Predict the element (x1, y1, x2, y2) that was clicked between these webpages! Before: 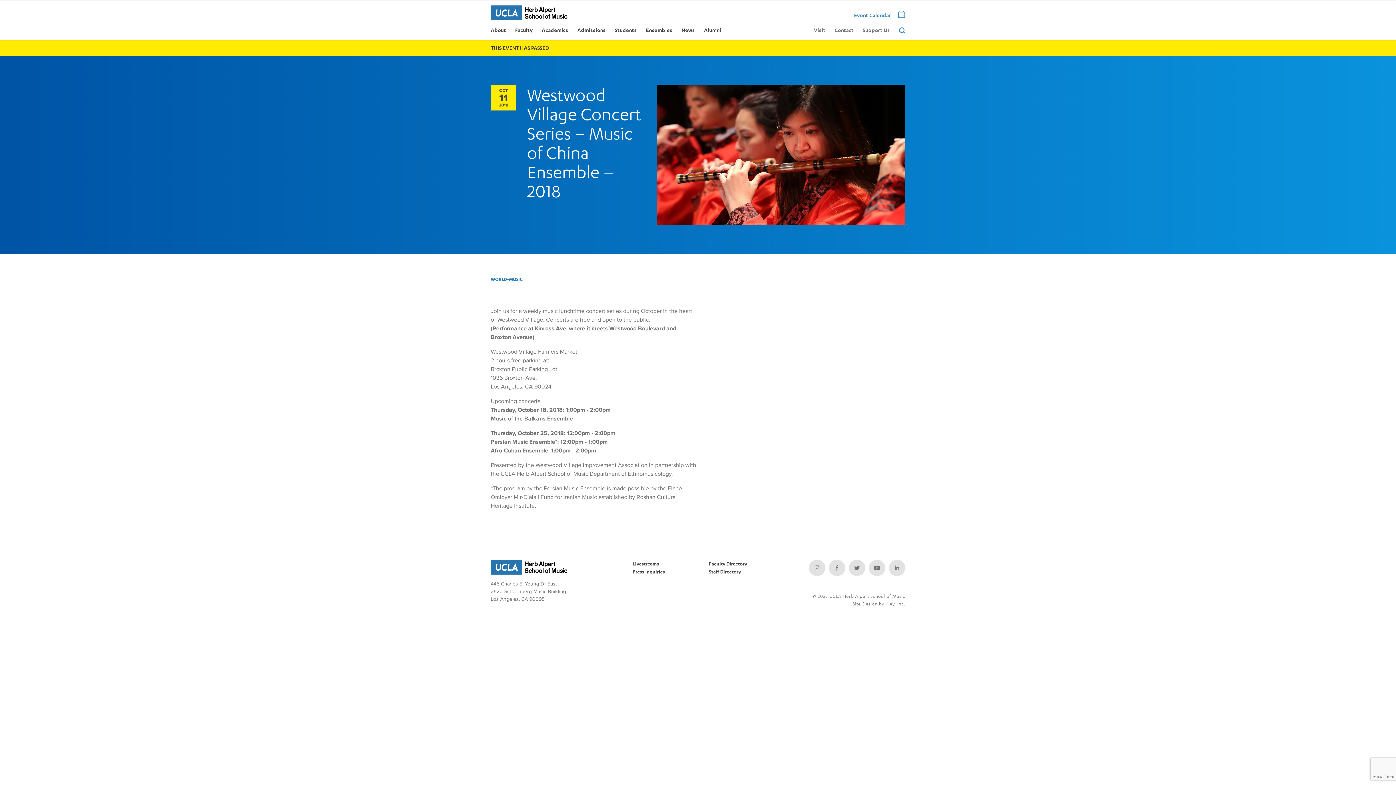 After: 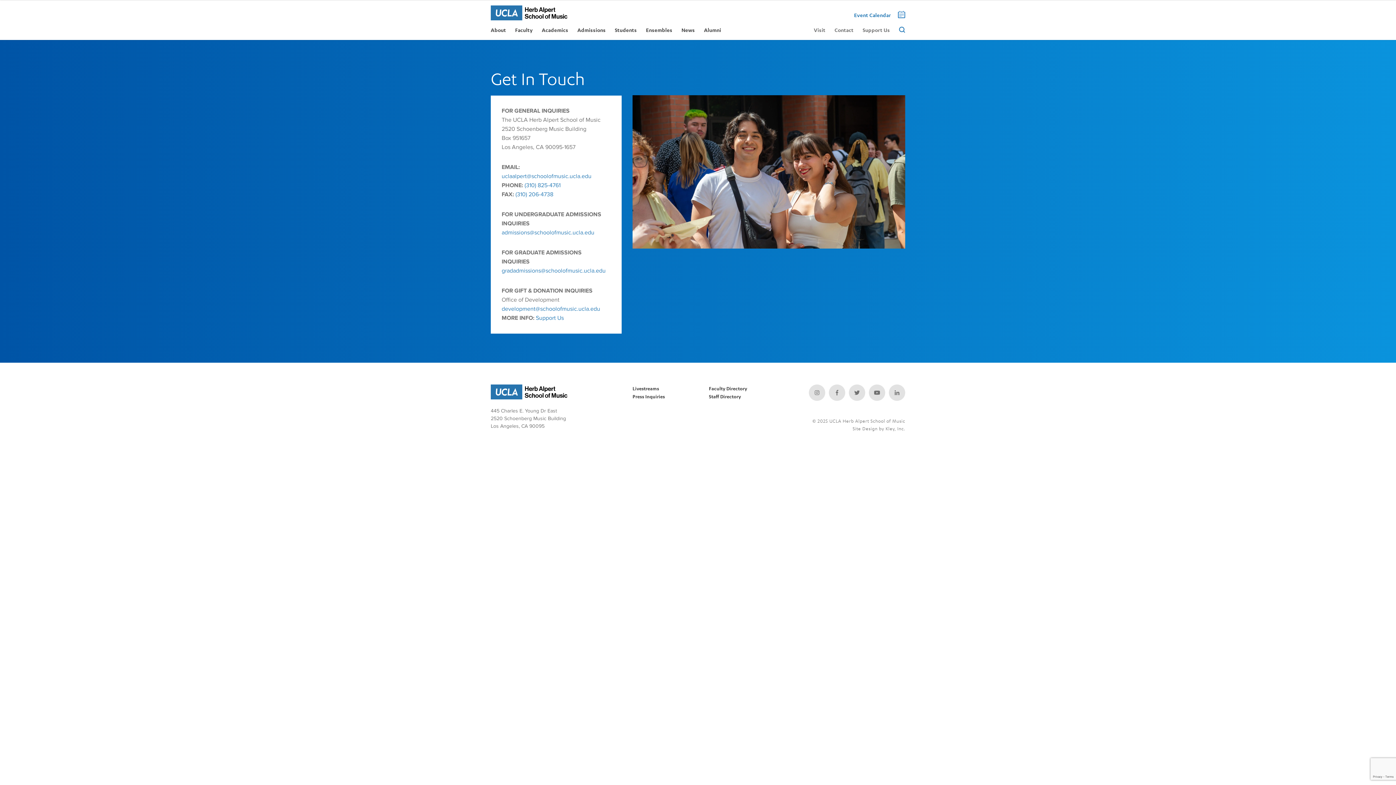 Action: label: Contact bbox: (834, 25, 853, 34)